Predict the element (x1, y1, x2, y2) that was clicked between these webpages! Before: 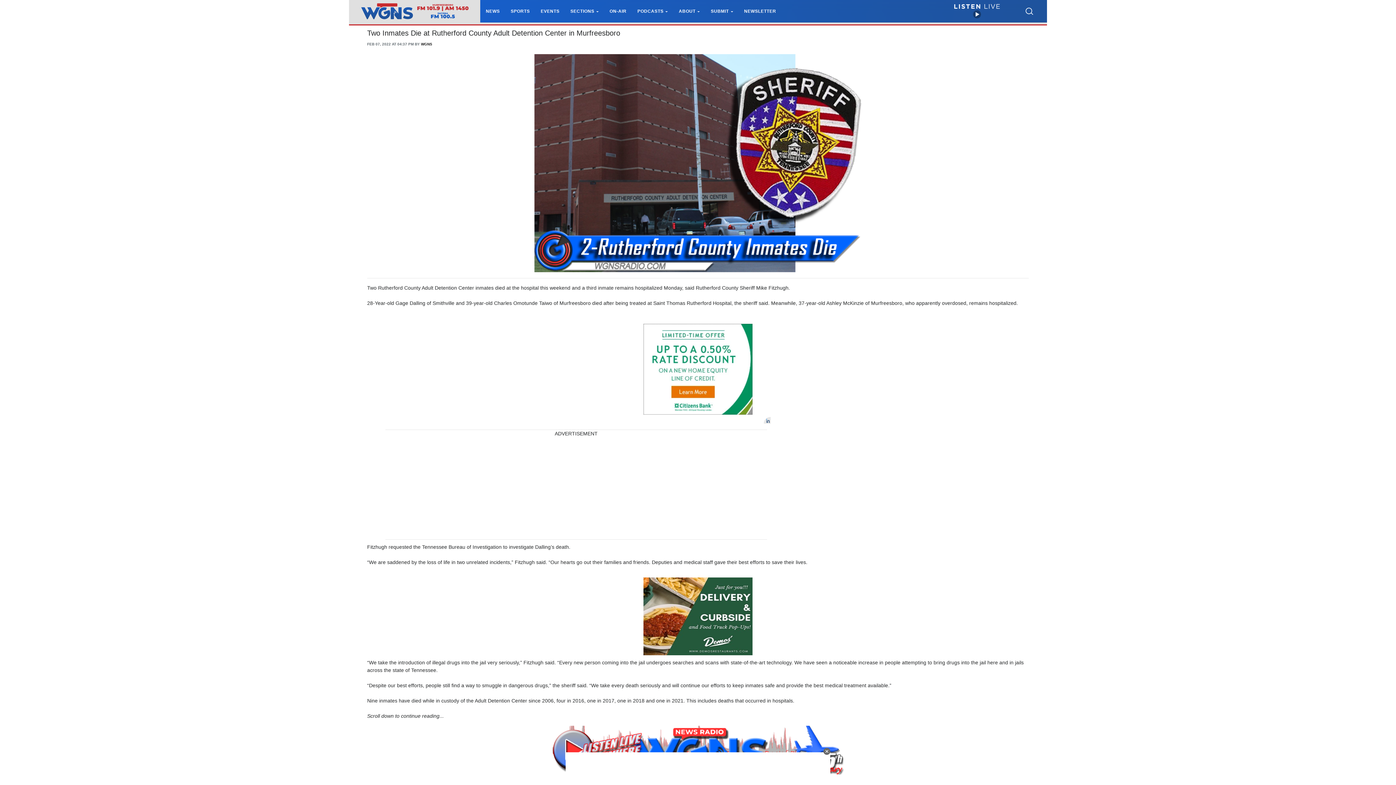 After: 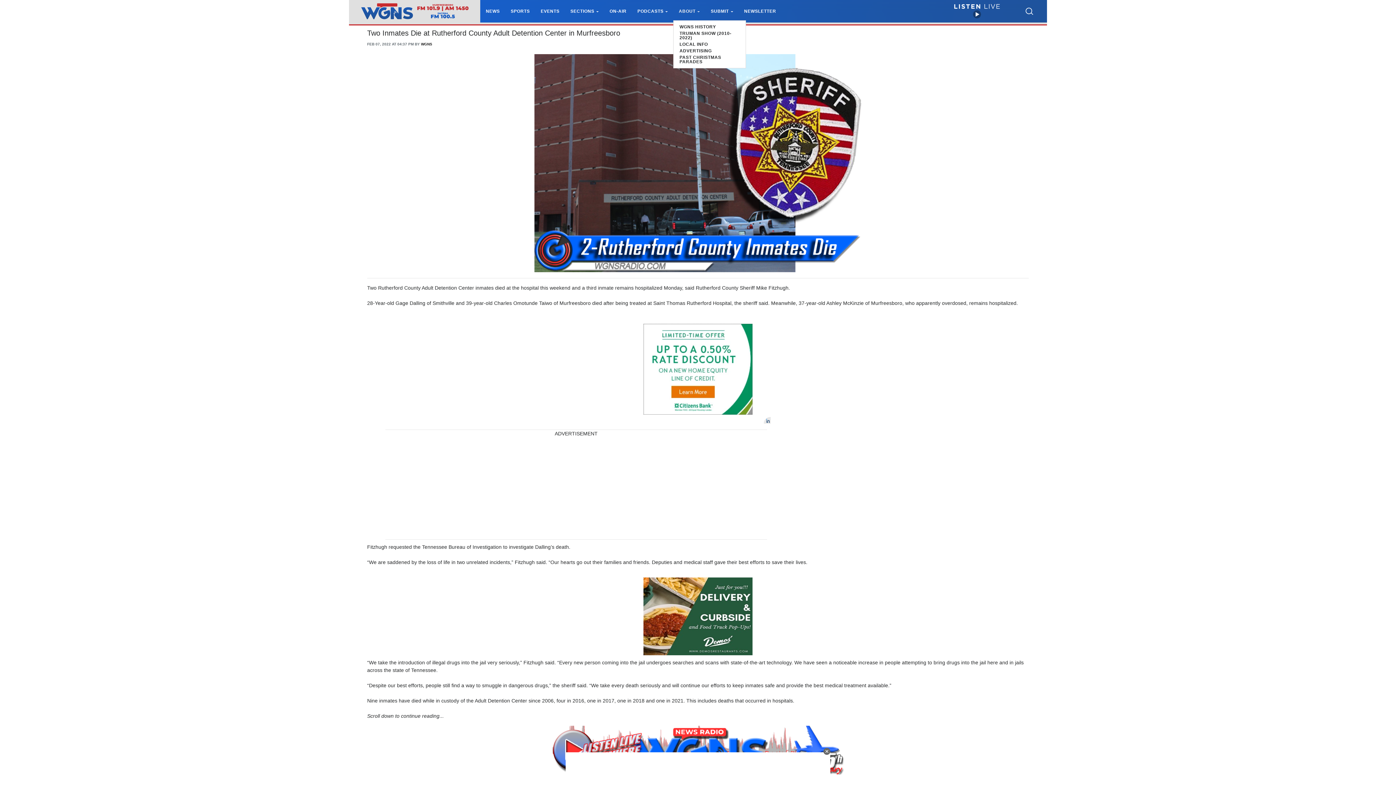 Action: label: ABOUT bbox: (679, 8, 700, 13)